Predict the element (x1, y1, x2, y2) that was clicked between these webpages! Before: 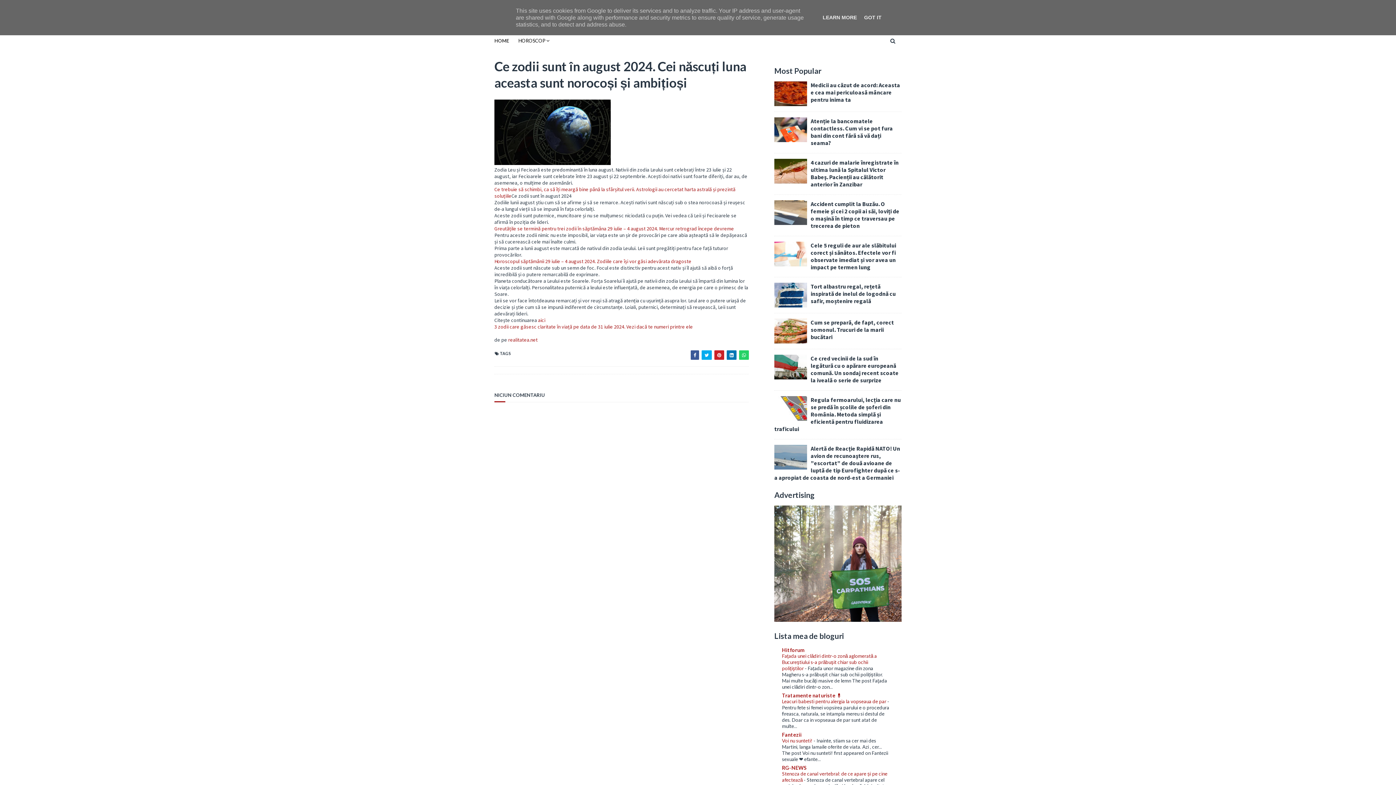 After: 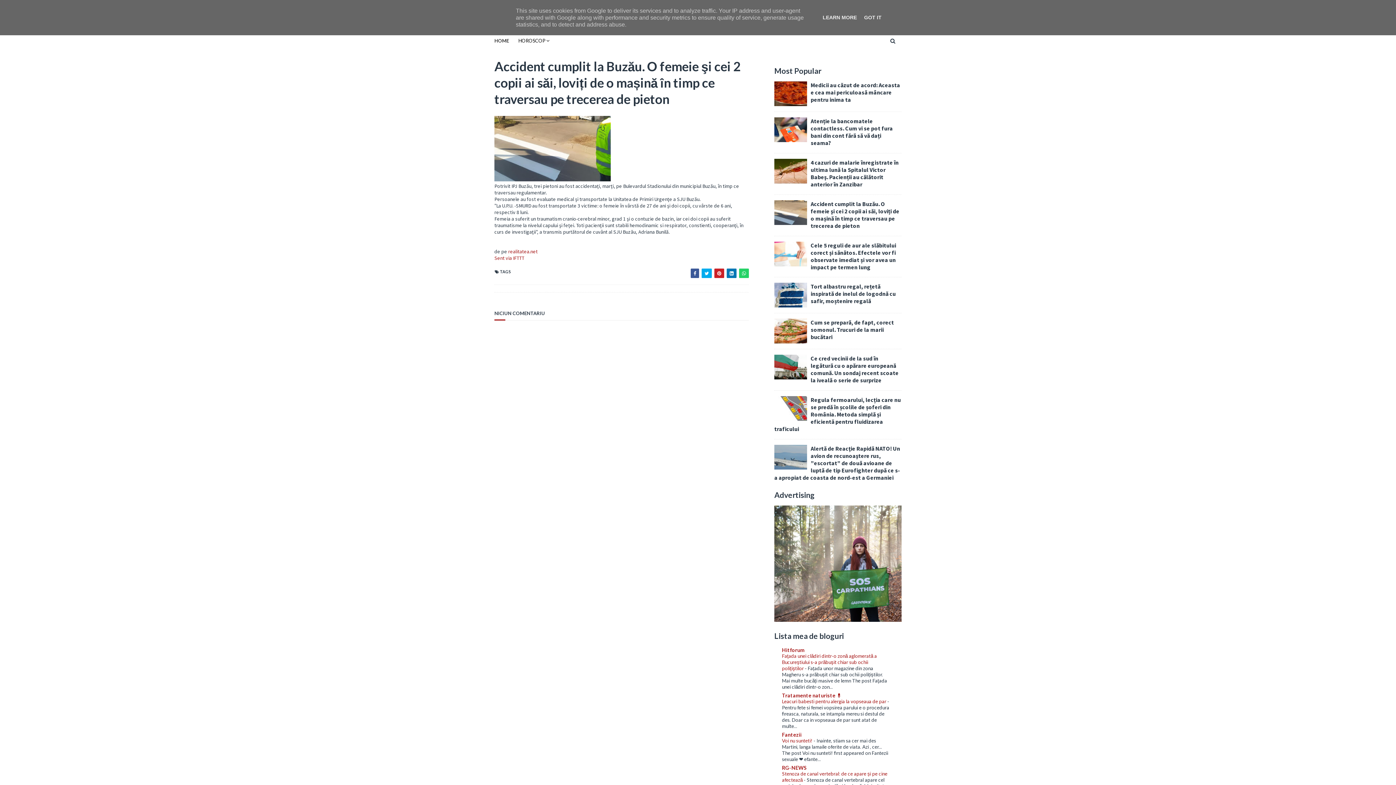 Action: bbox: (774, 200, 807, 225)